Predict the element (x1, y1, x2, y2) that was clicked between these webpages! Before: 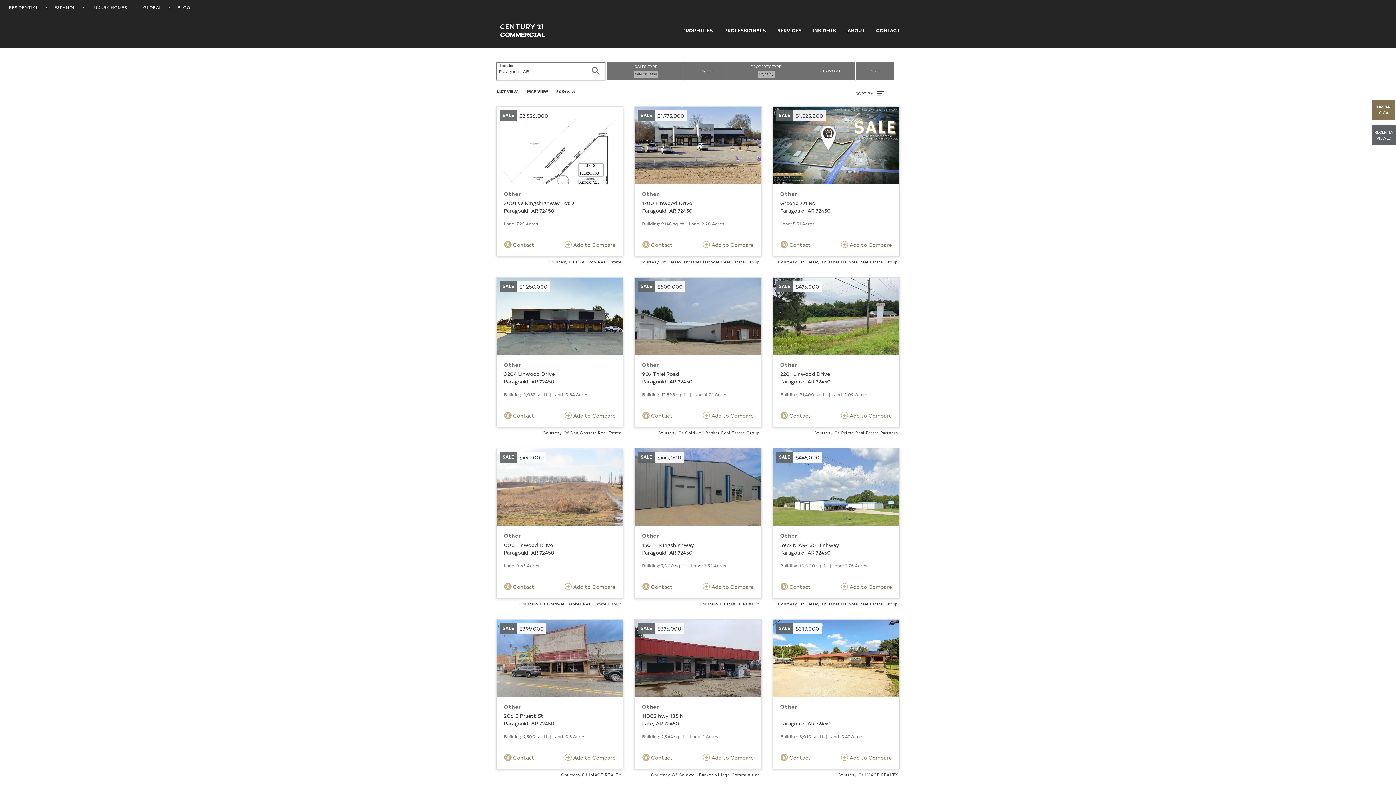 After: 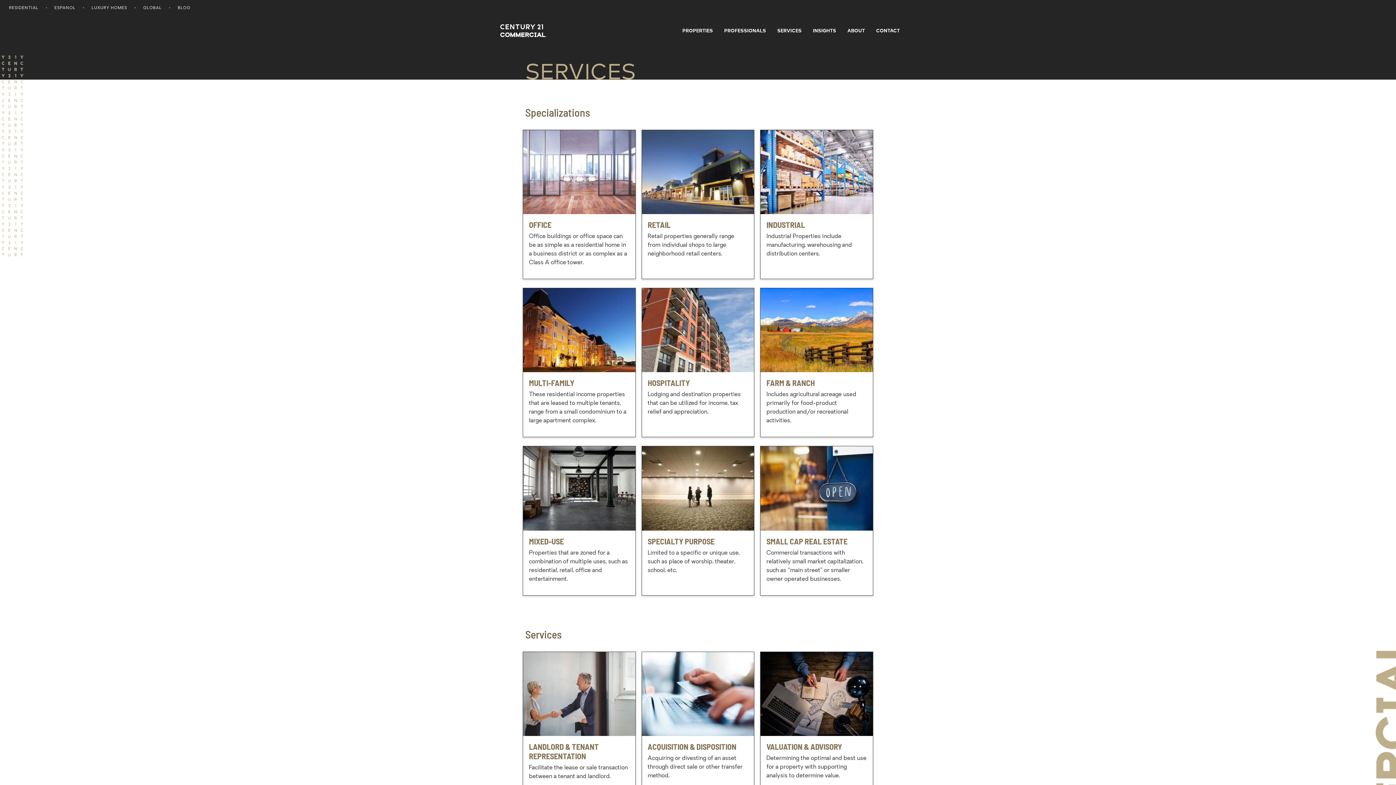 Action: bbox: (774, 27, 804, 33) label: SERVICES